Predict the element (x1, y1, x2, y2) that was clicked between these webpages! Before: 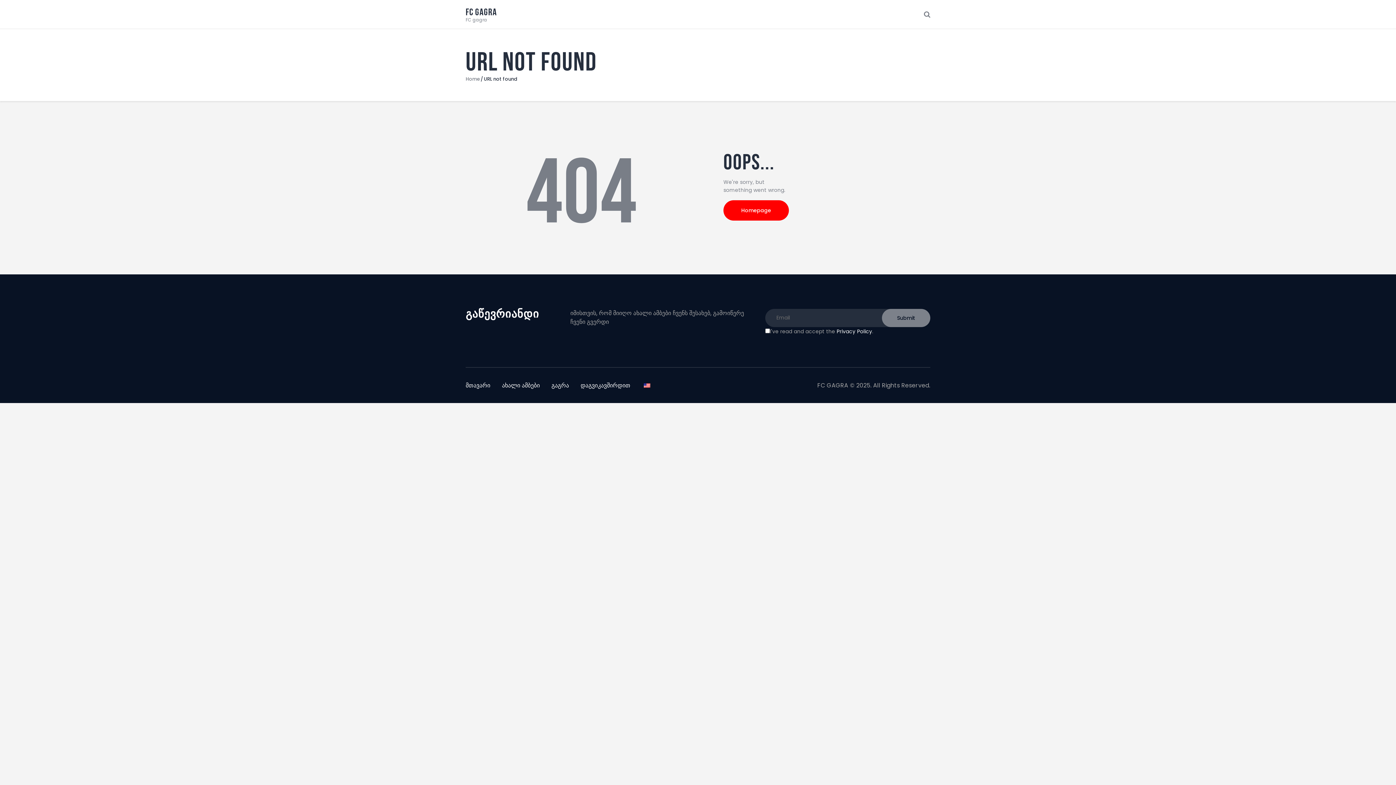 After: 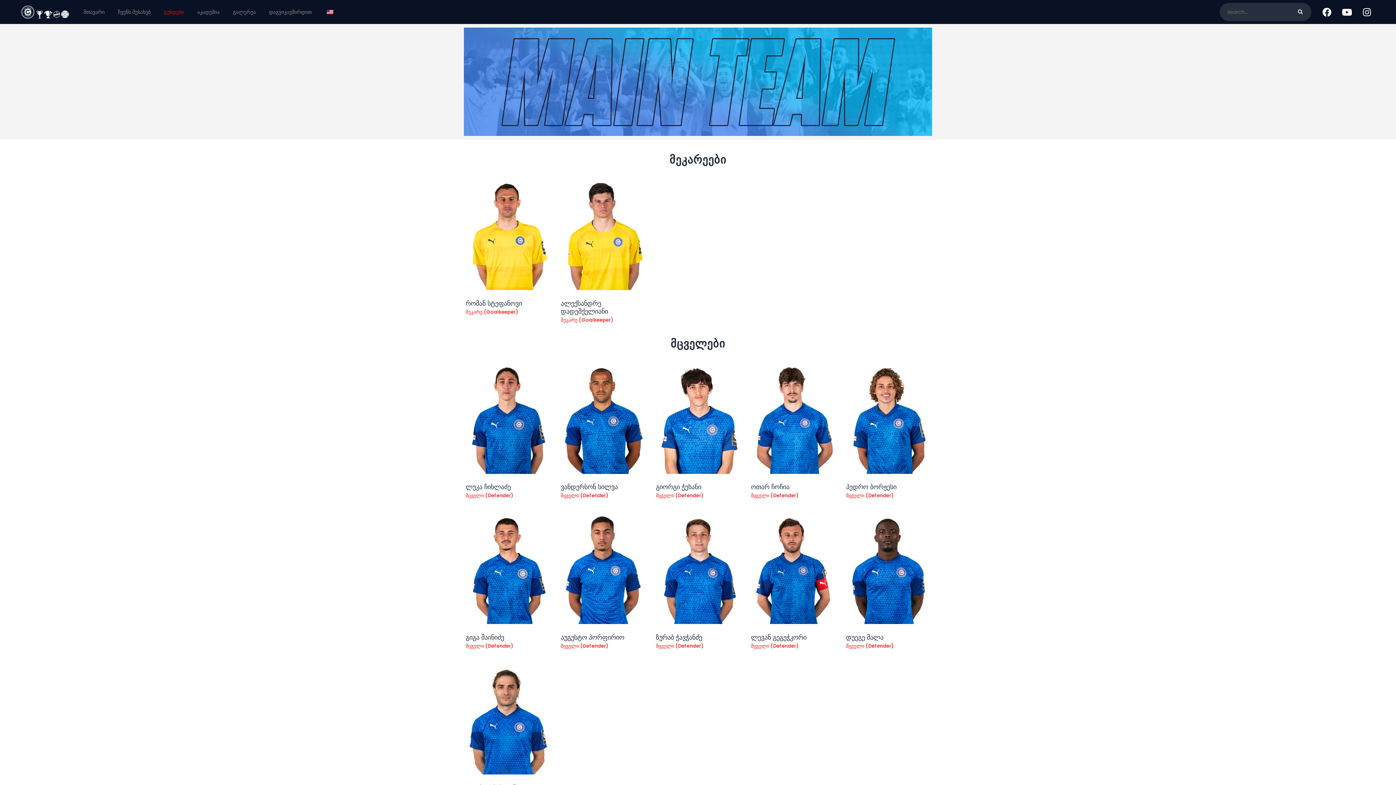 Action: label: გაგრა bbox: (545, 378, 575, 392)